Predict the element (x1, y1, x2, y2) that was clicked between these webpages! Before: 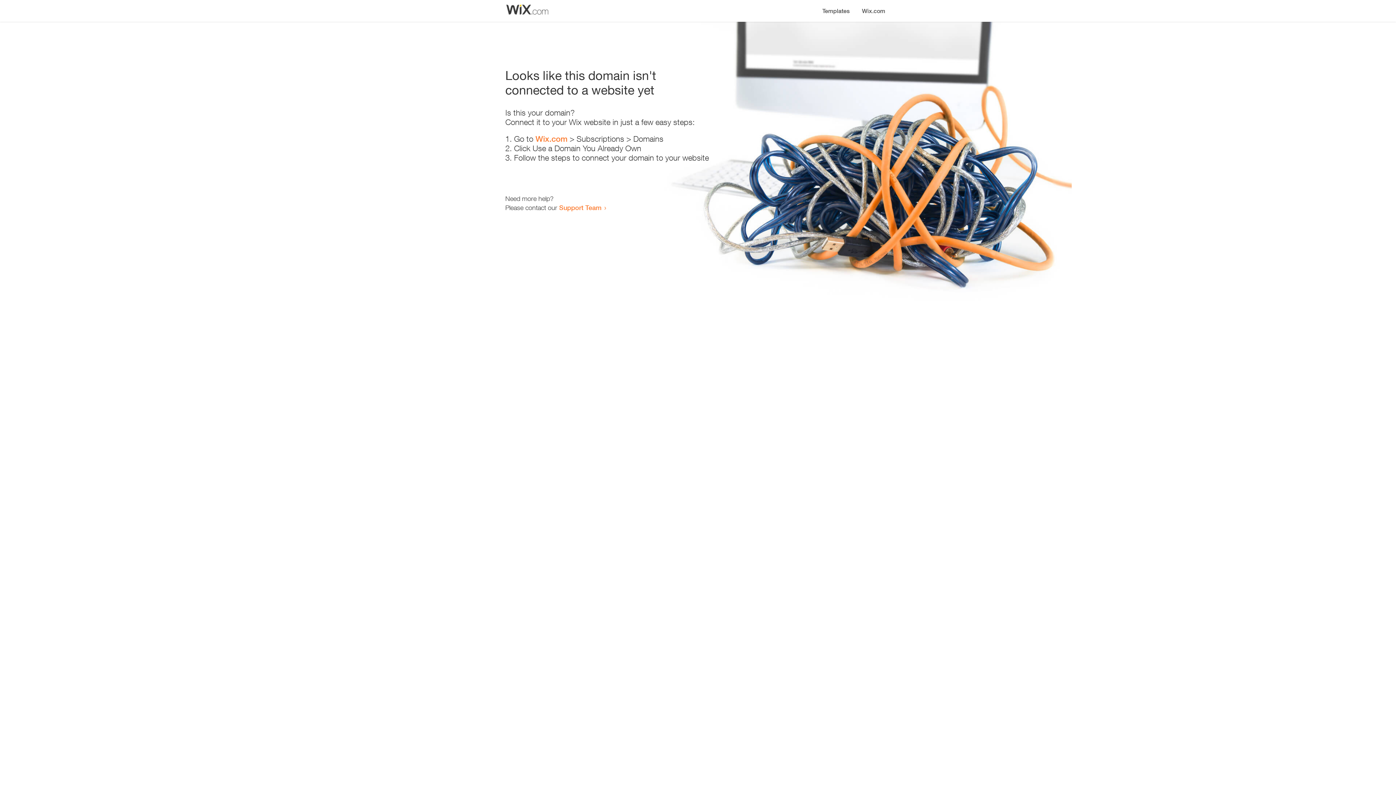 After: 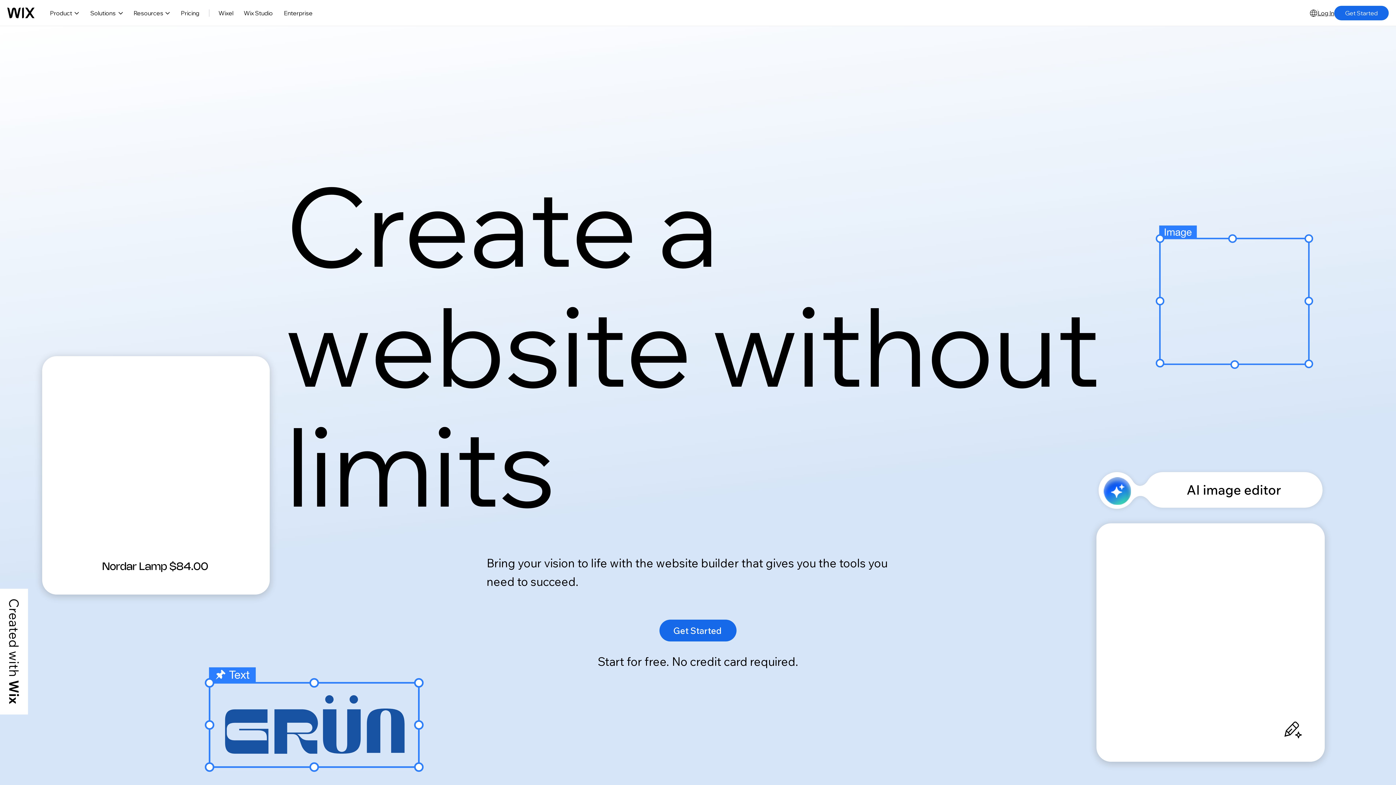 Action: label: Wix.com bbox: (856, 0, 890, 14)